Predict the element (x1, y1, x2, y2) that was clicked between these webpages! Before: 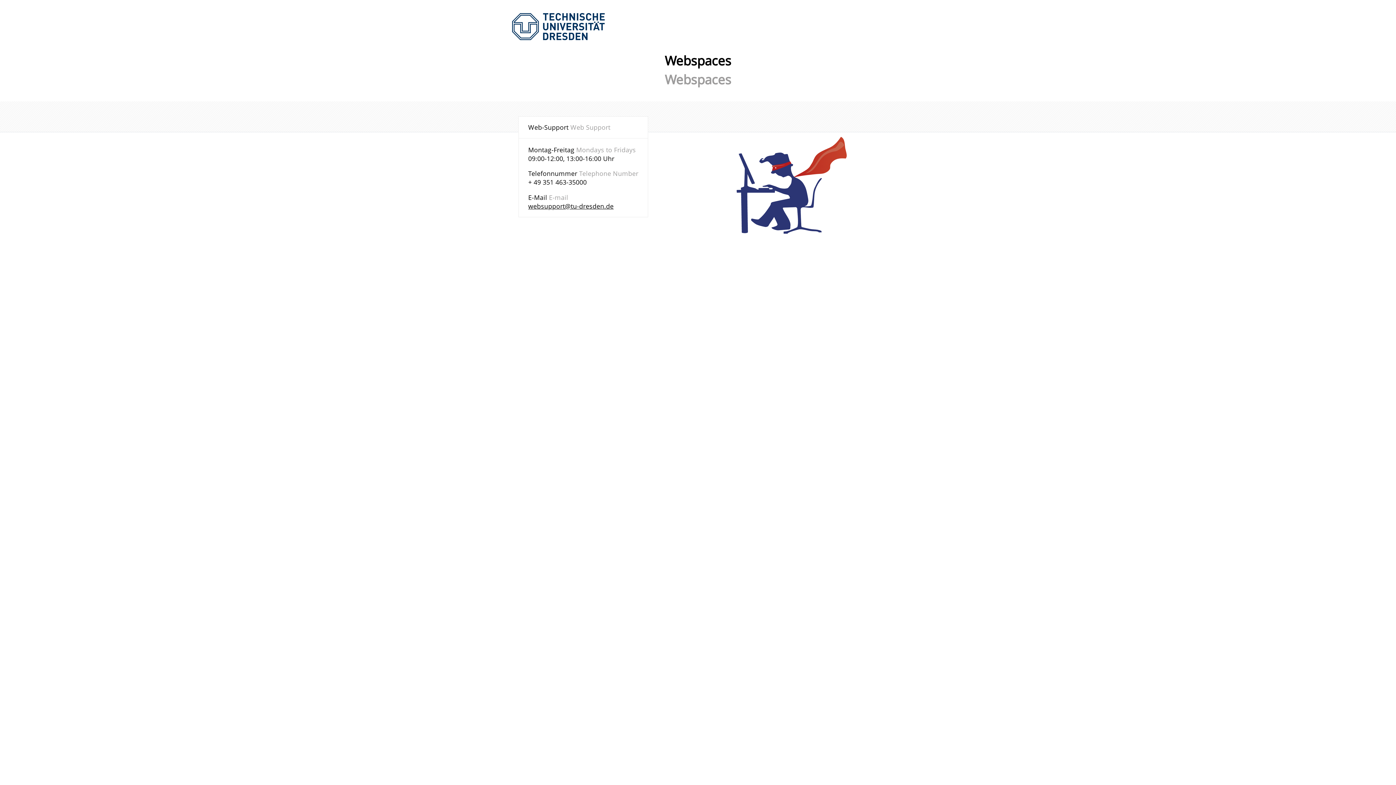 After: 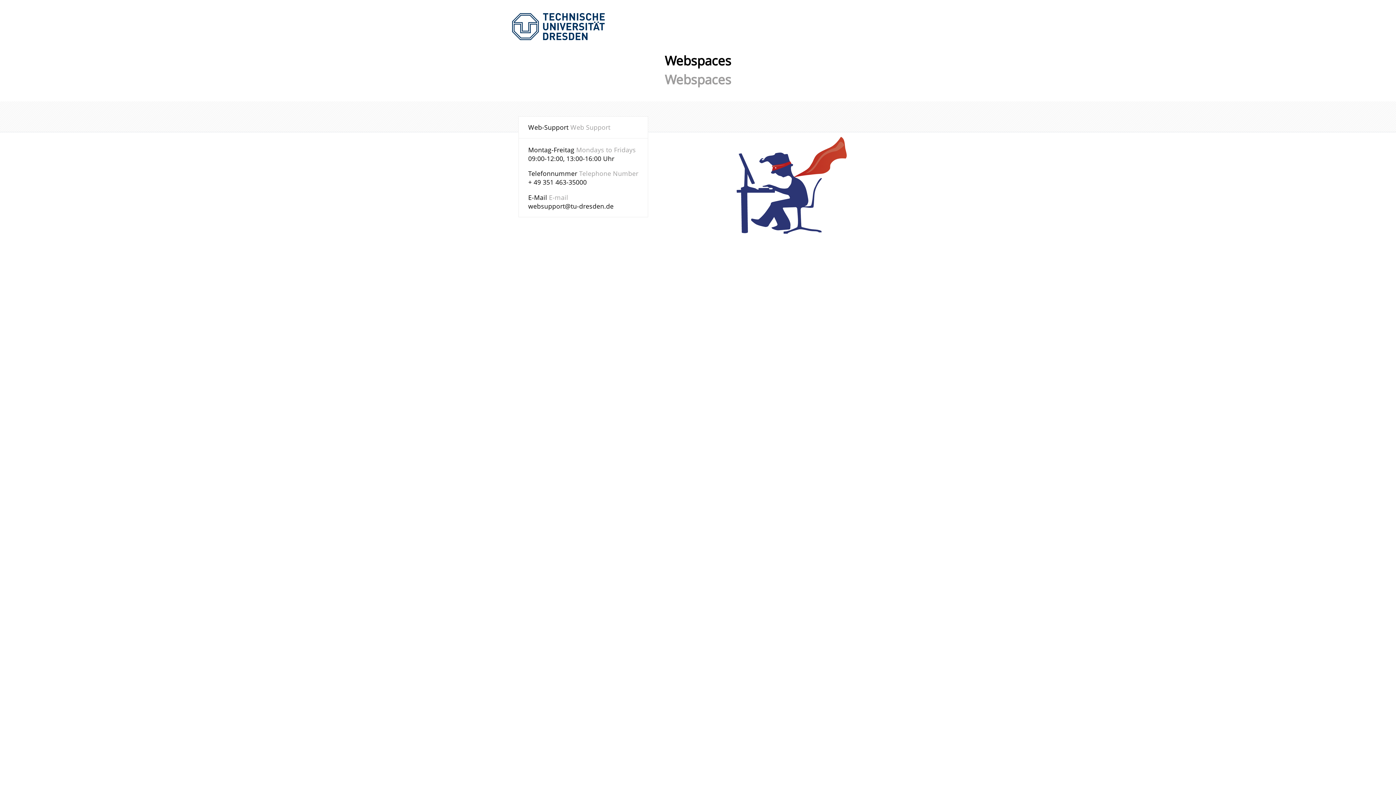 Action: bbox: (528, 201, 613, 210) label: websupport@tu-dresden.de